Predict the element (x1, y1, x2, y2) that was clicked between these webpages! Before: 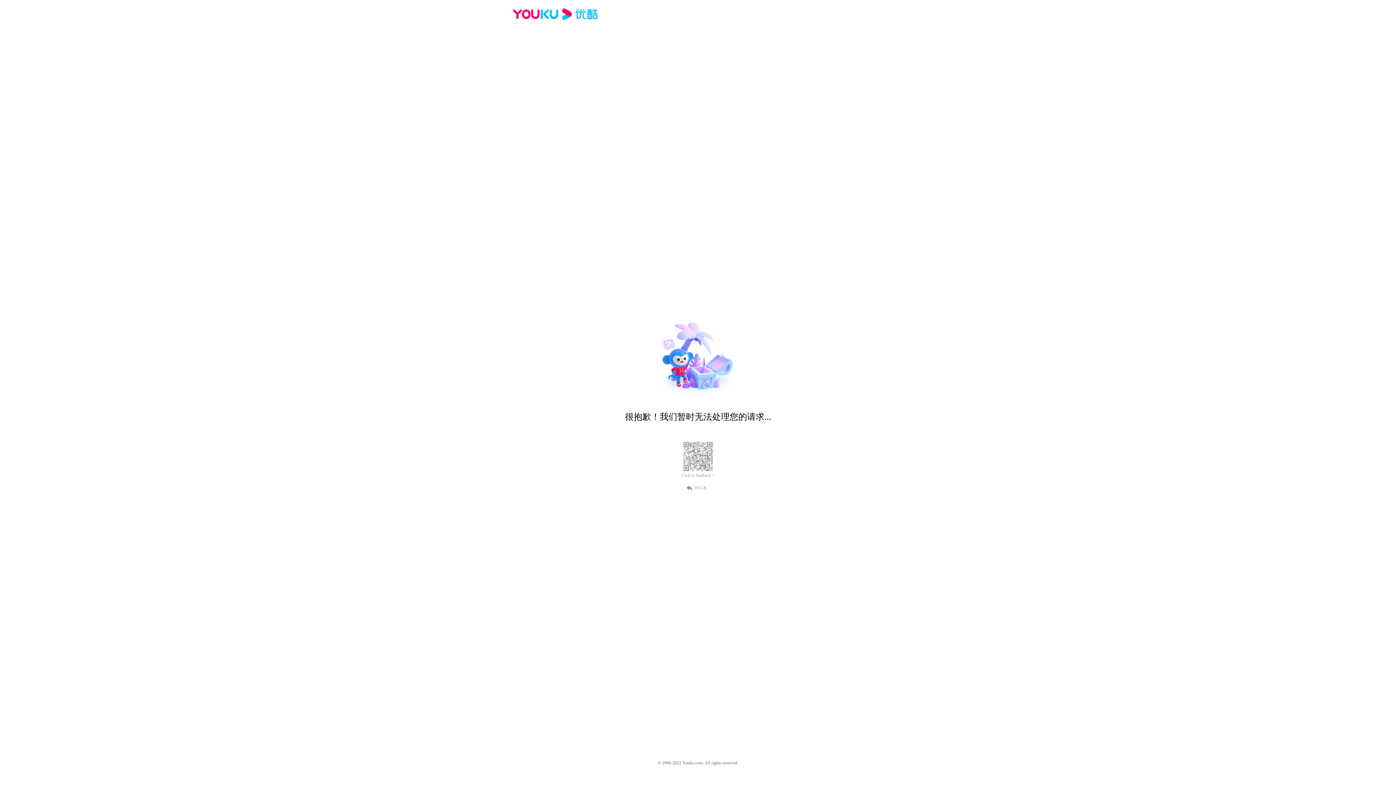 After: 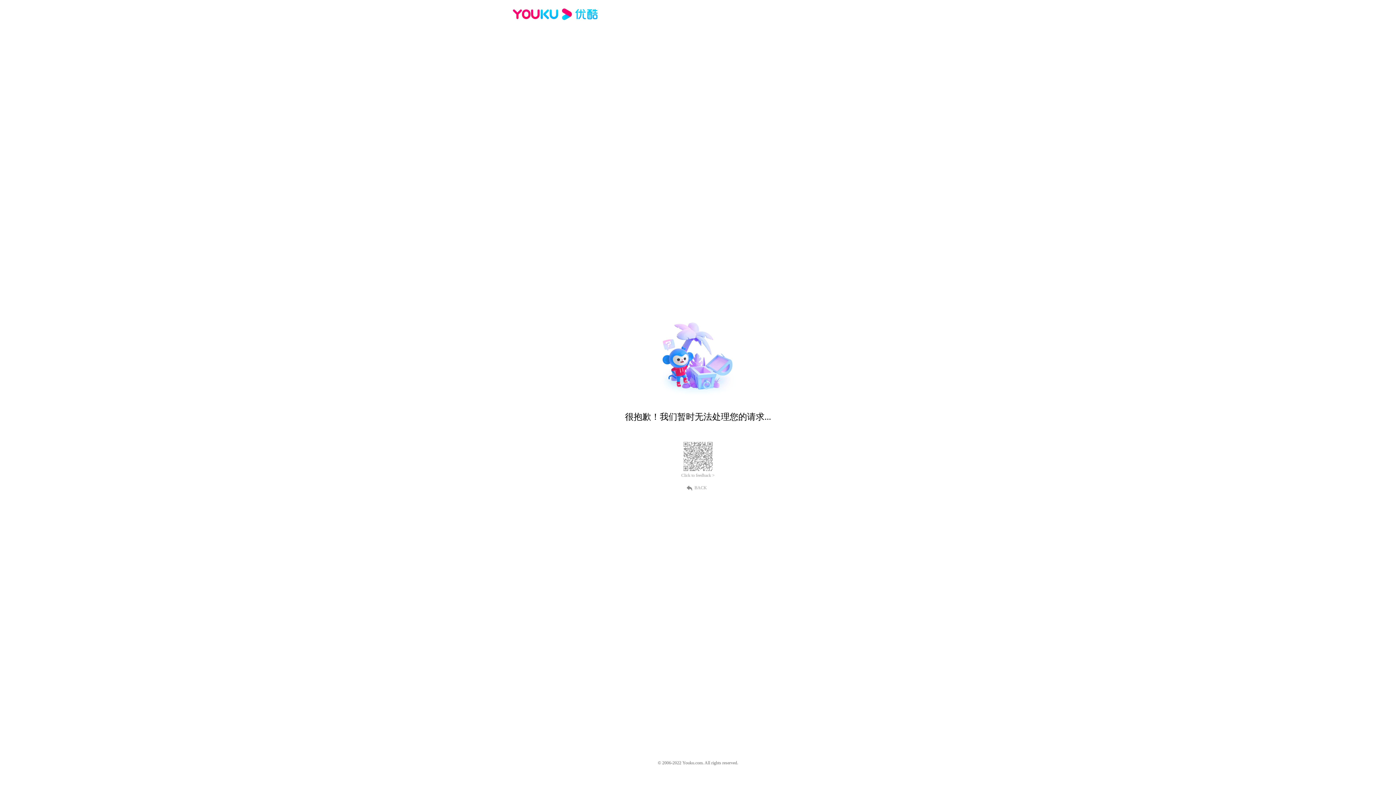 Action: bbox: (512, 16, 600, 25)